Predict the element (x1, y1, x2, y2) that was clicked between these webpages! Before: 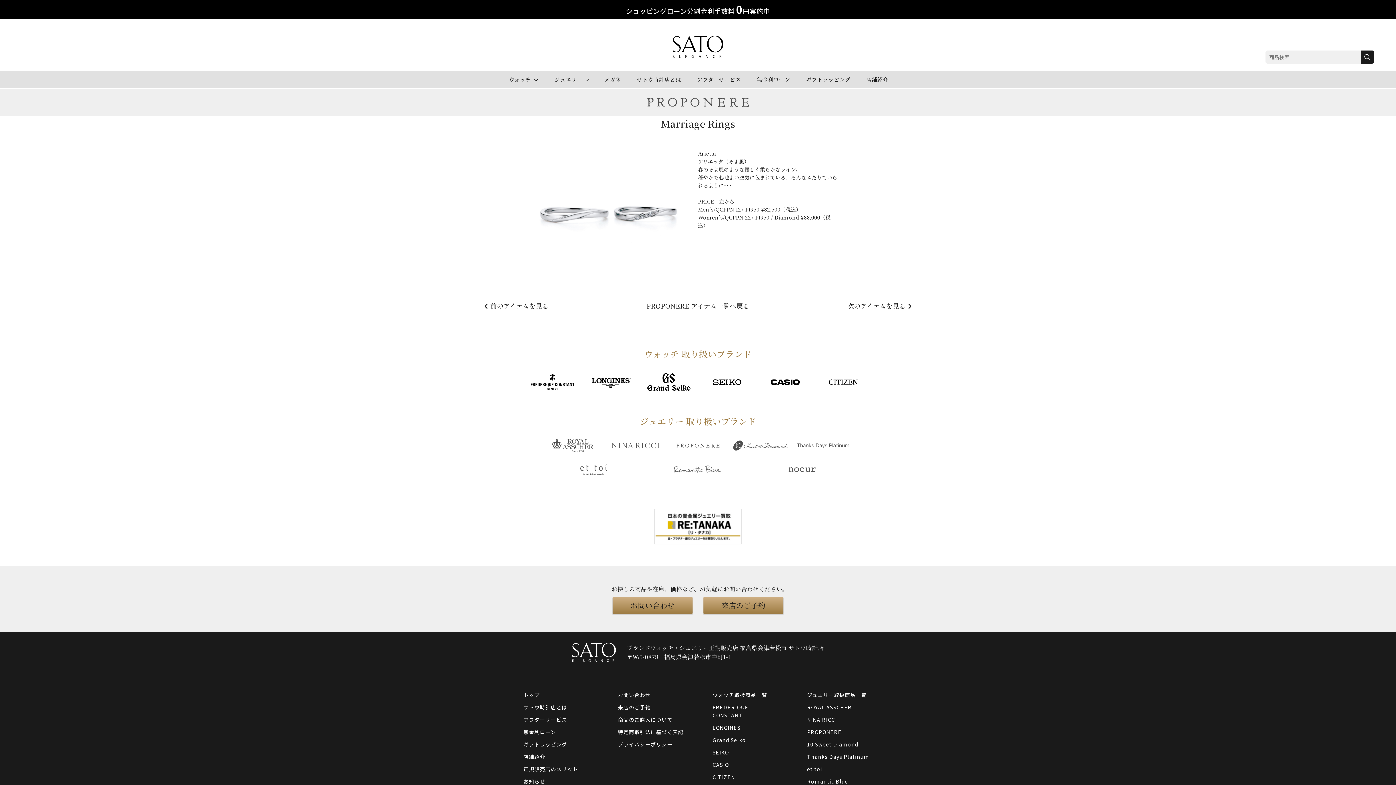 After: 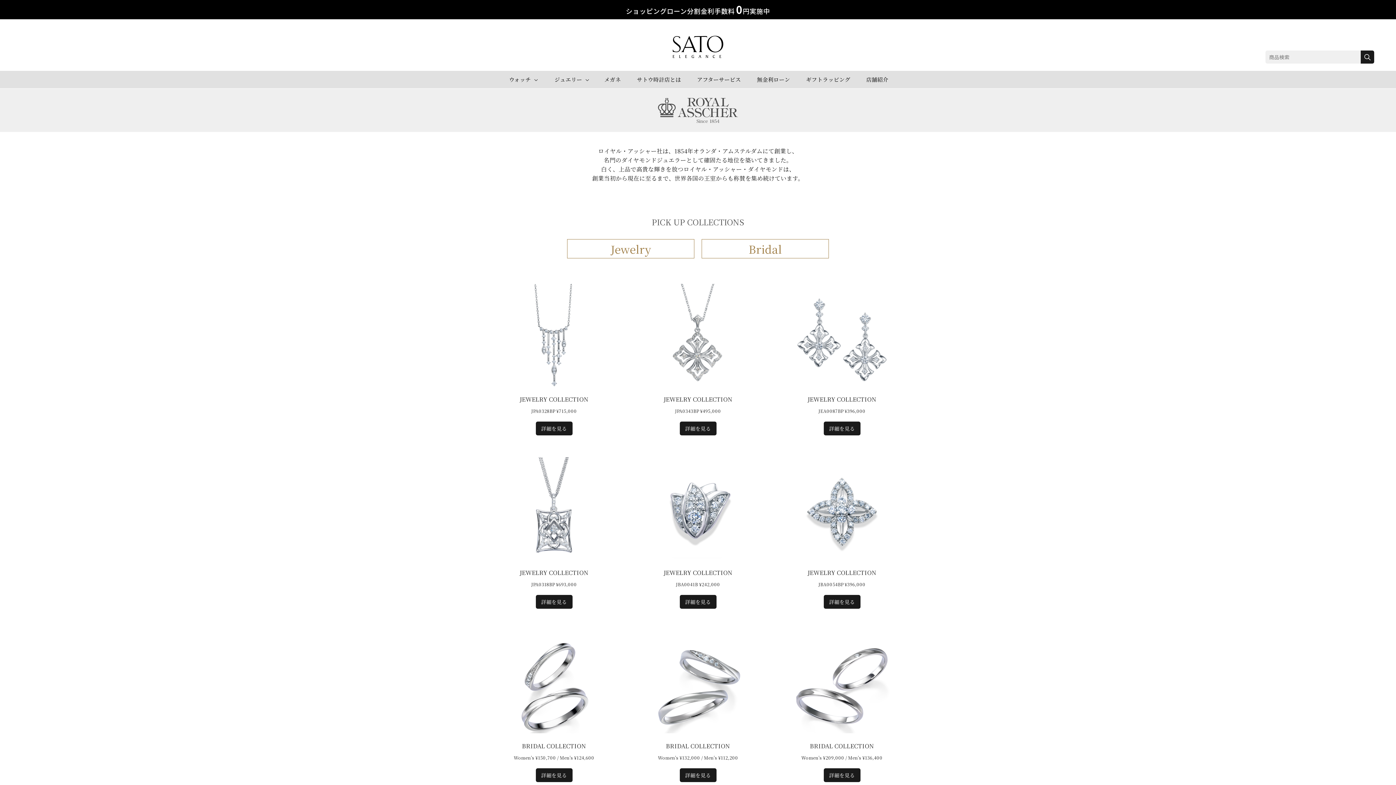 Action: bbox: (807, 703, 872, 711) label: ROYAL ASSCHER